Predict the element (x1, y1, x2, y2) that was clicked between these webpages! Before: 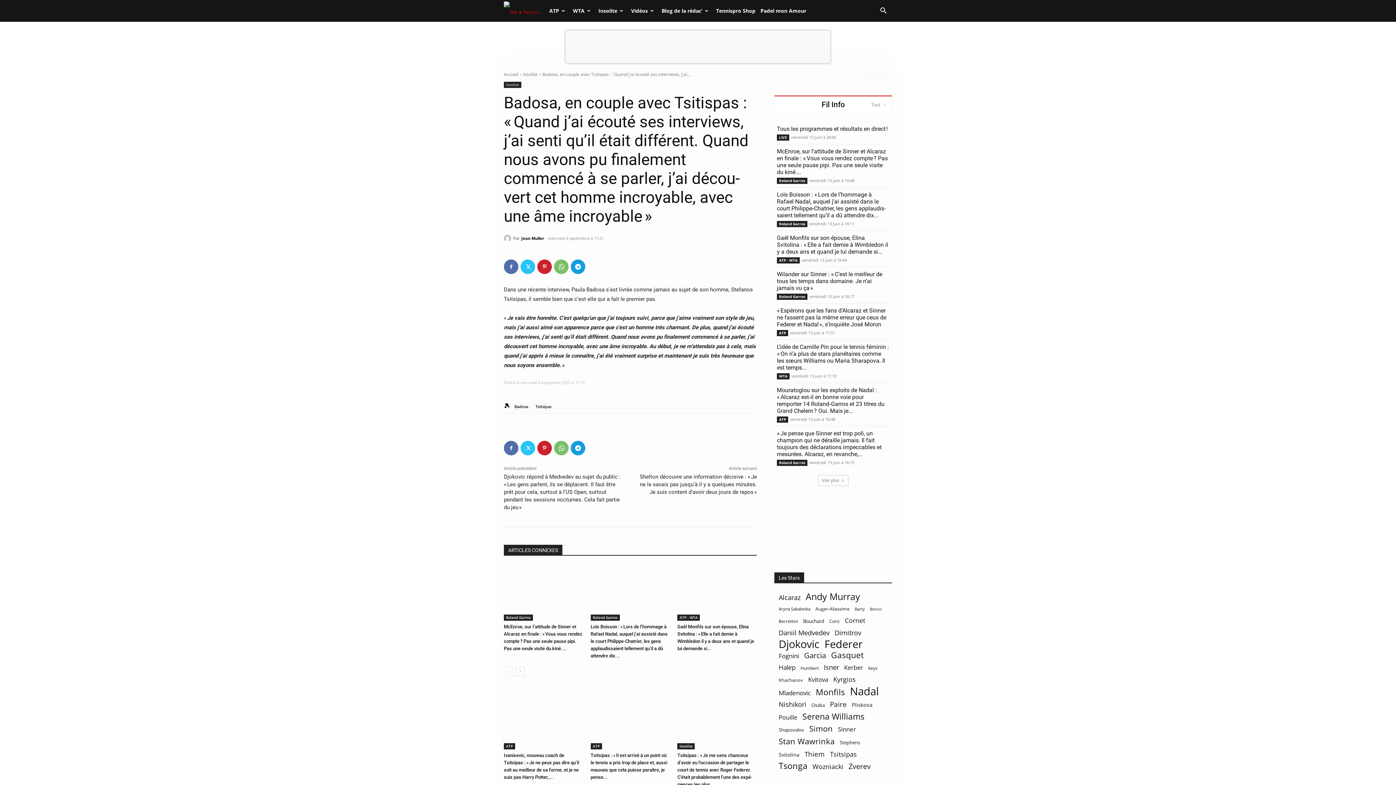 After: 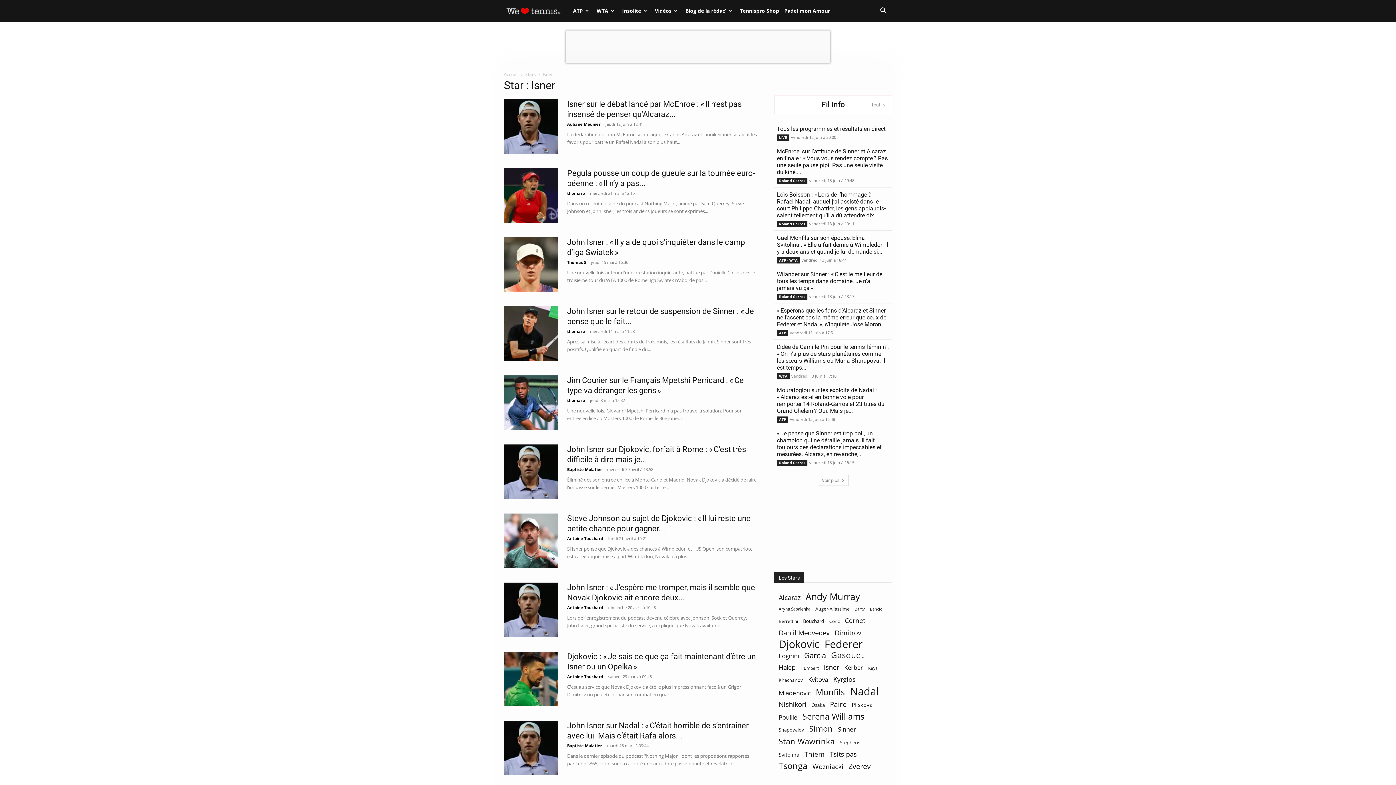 Action: label: Isner (4 851 éléments) bbox: (824, 663, 839, 671)